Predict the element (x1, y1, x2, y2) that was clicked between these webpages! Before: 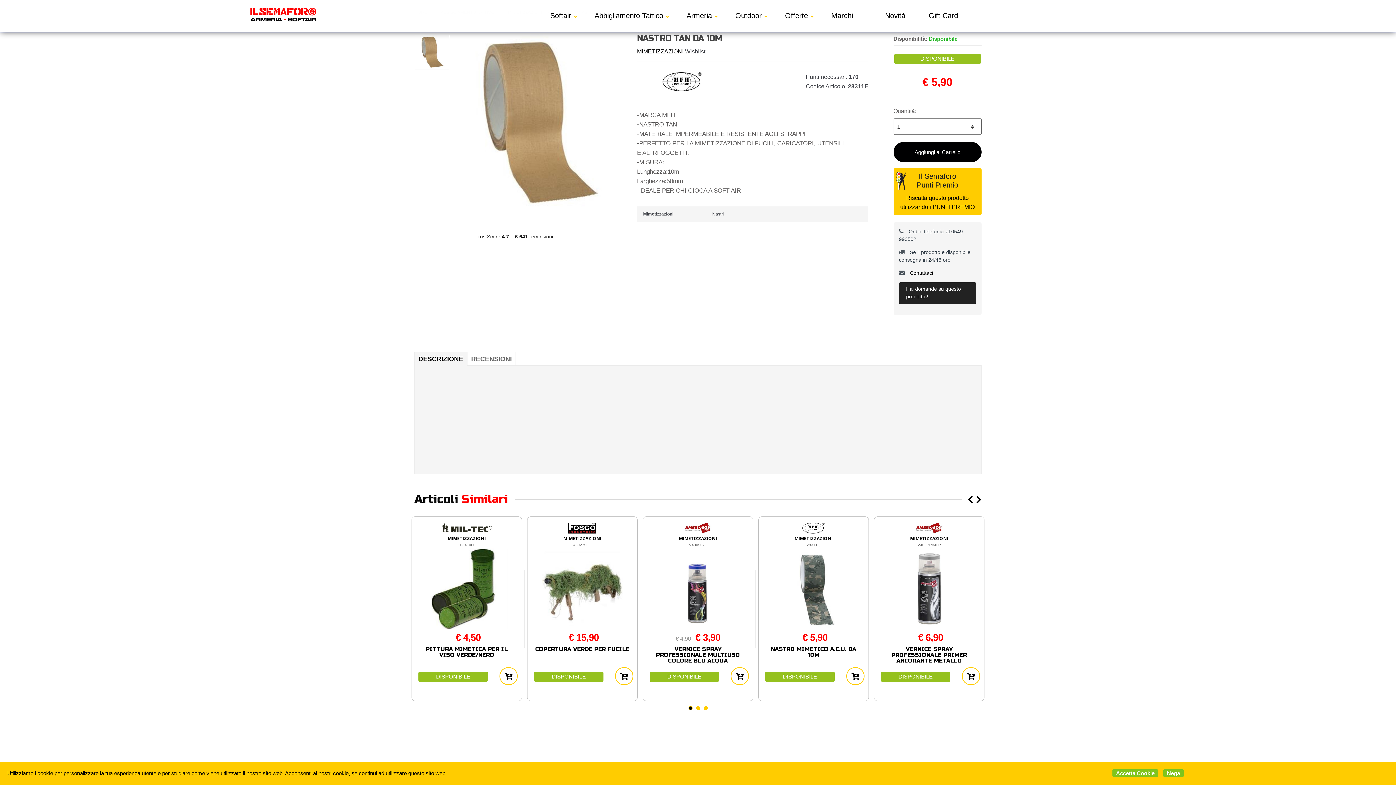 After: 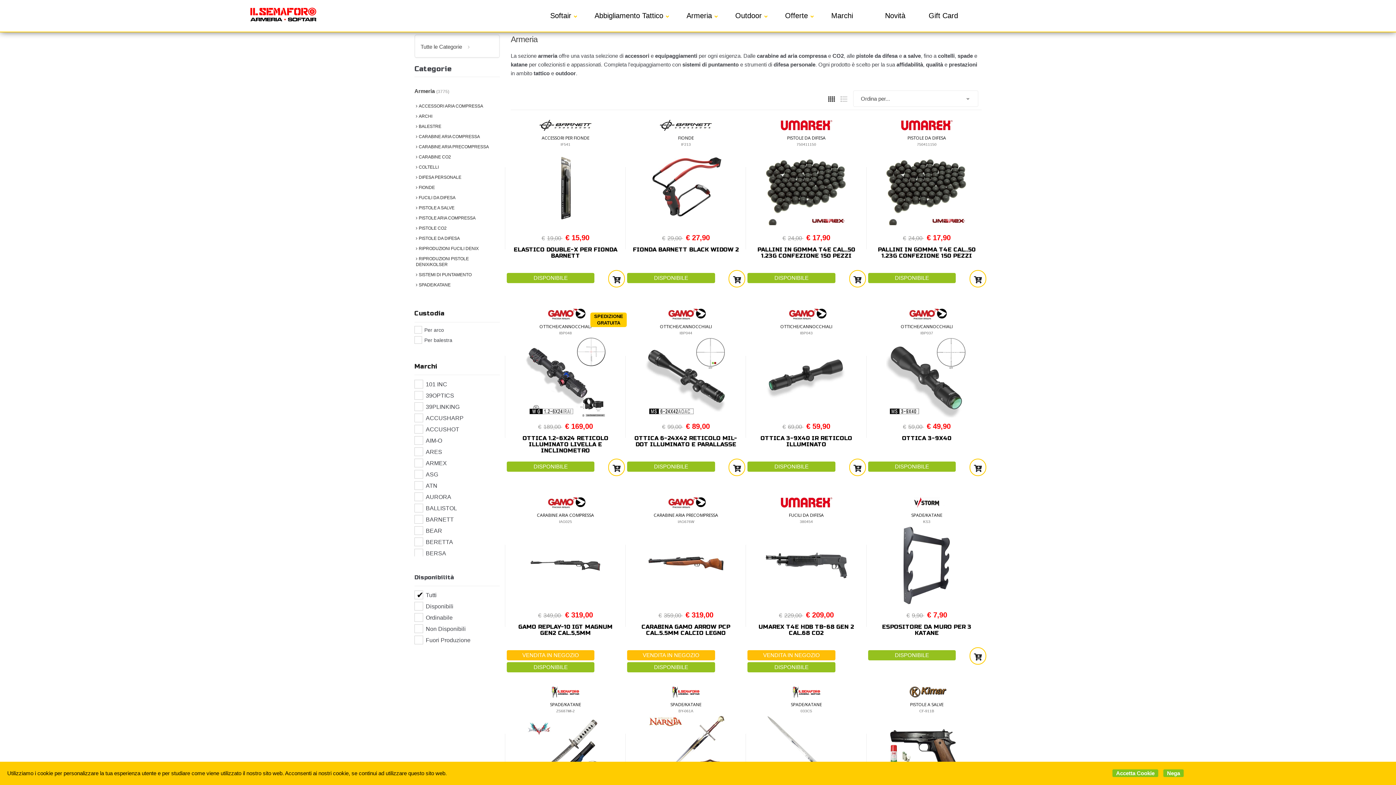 Action: bbox: (686, 11, 712, 19) label: Armeria